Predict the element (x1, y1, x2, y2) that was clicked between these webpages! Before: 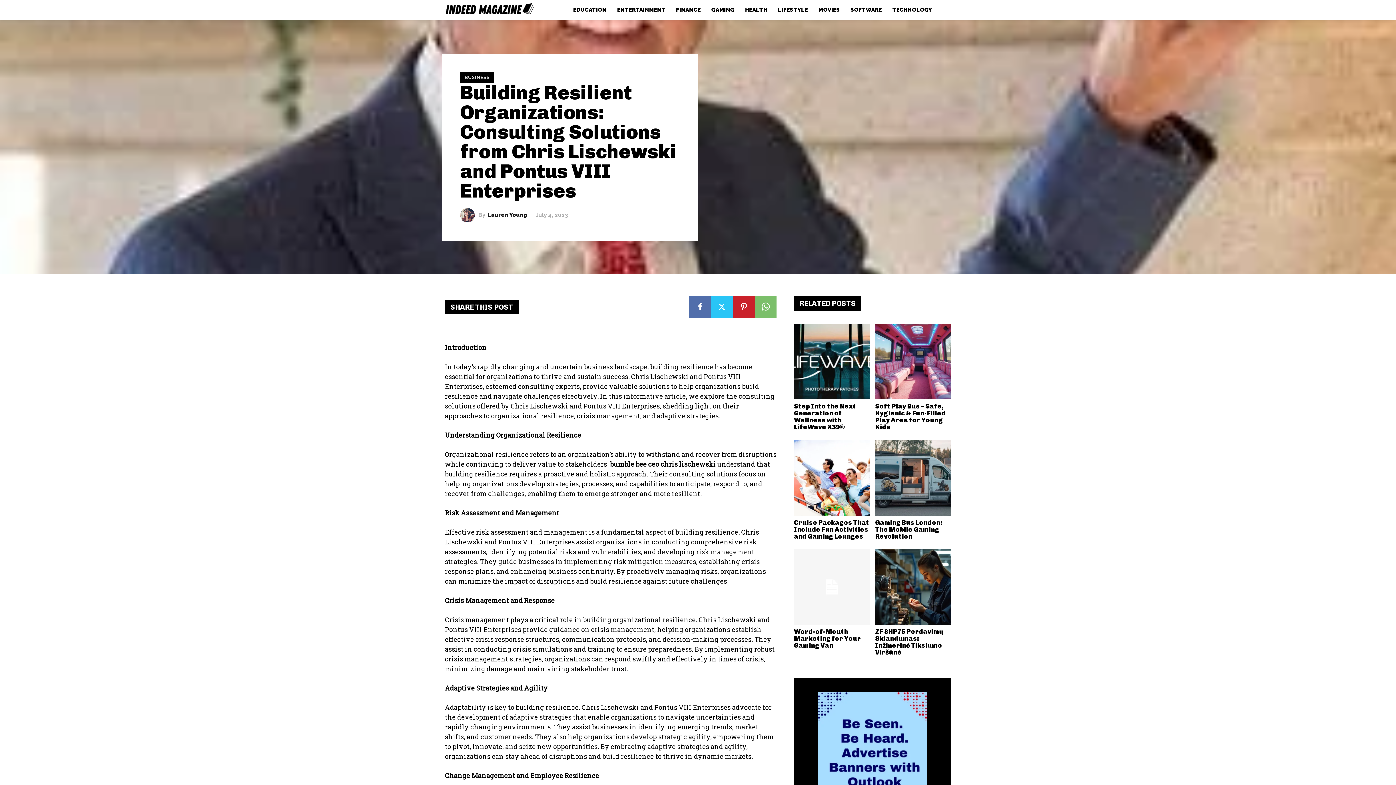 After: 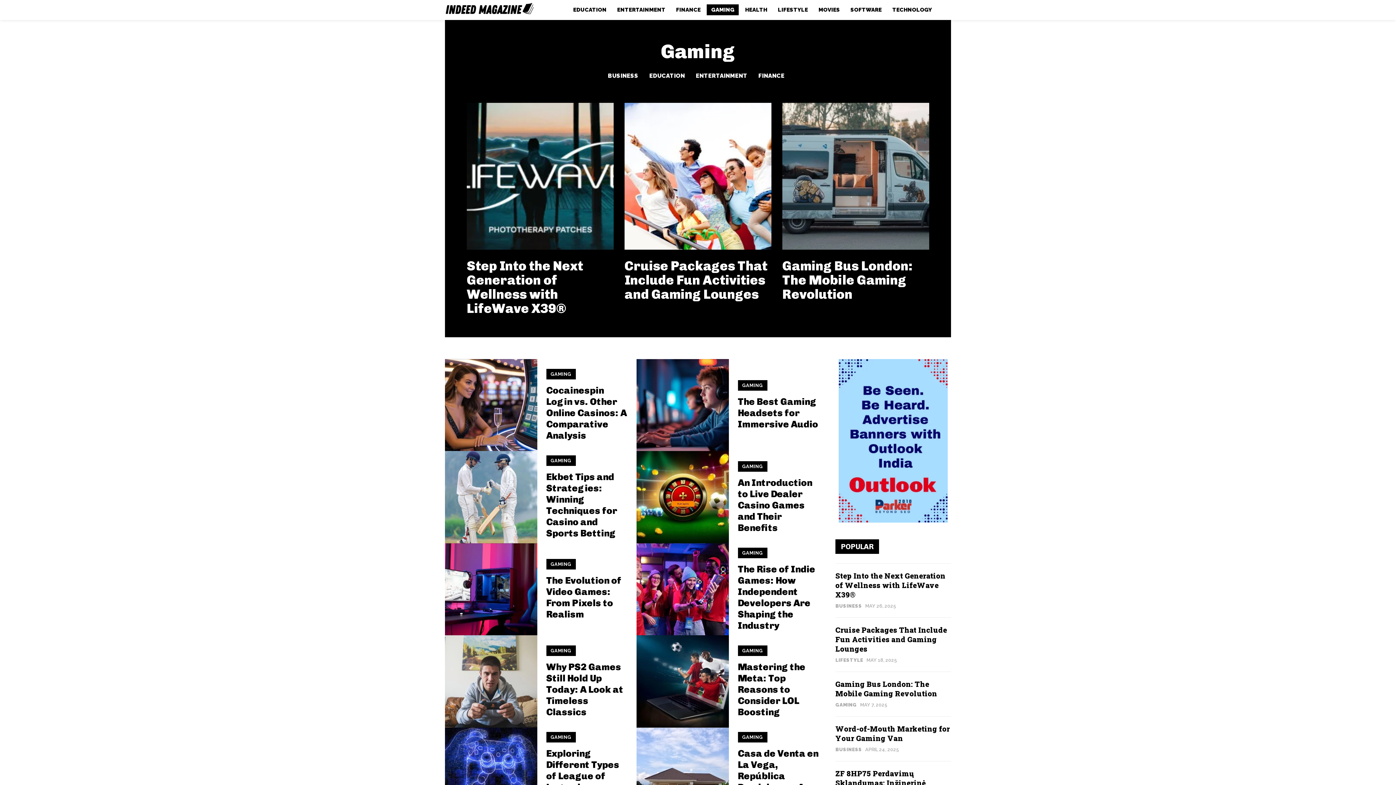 Action: bbox: (707, 4, 739, 15) label: GAMING